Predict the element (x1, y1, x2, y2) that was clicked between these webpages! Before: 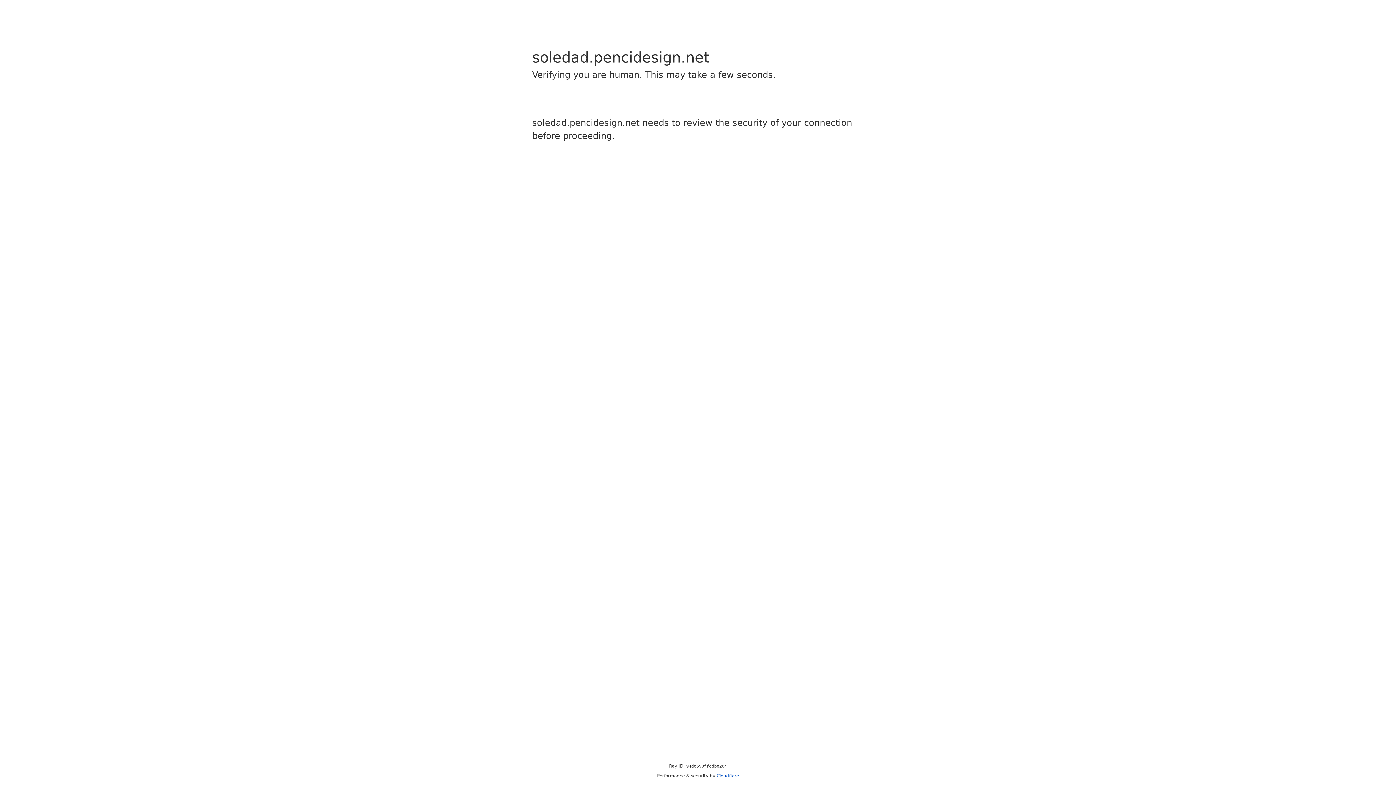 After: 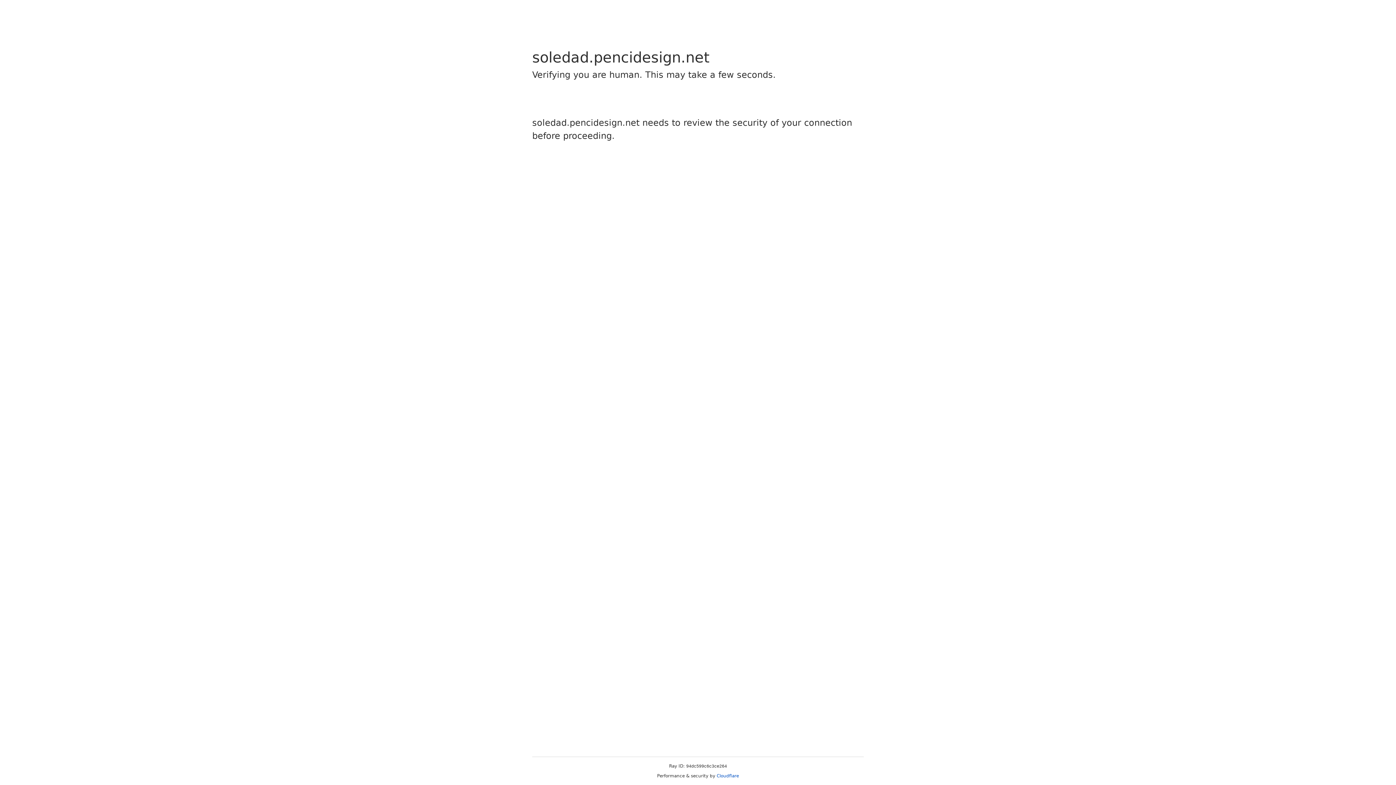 Action: bbox: (716, 773, 739, 778) label: Cloudflare